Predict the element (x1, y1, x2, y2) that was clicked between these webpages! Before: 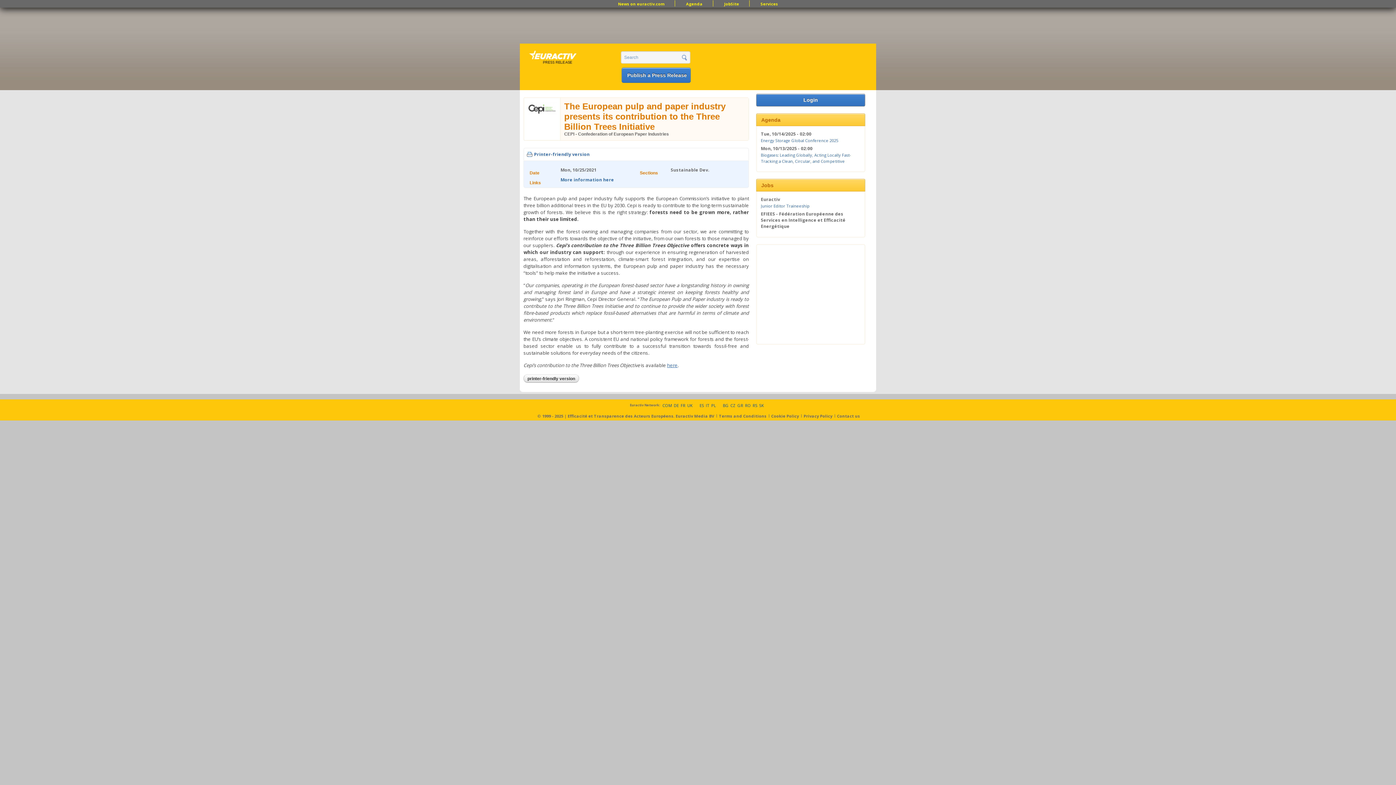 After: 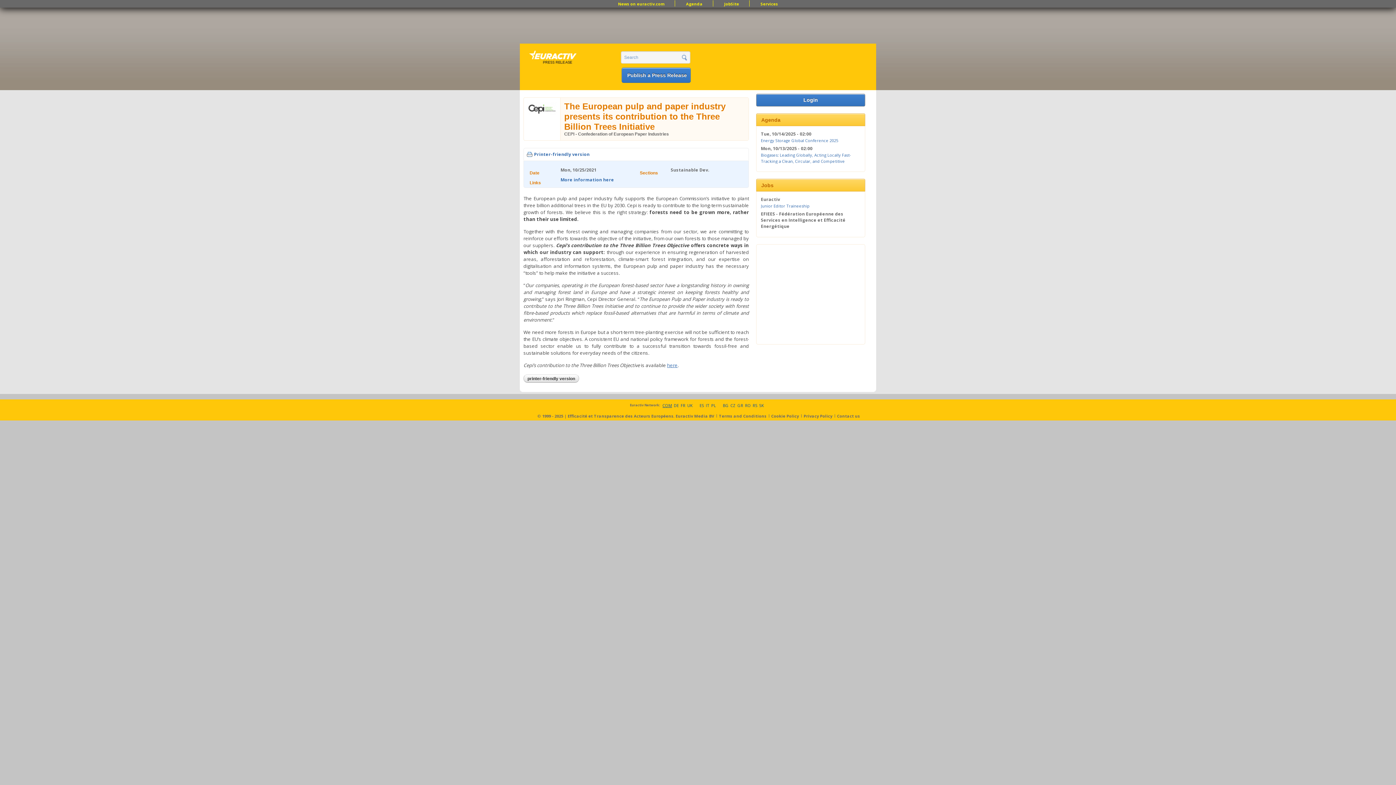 Action: label: COM bbox: (662, 402, 672, 408)